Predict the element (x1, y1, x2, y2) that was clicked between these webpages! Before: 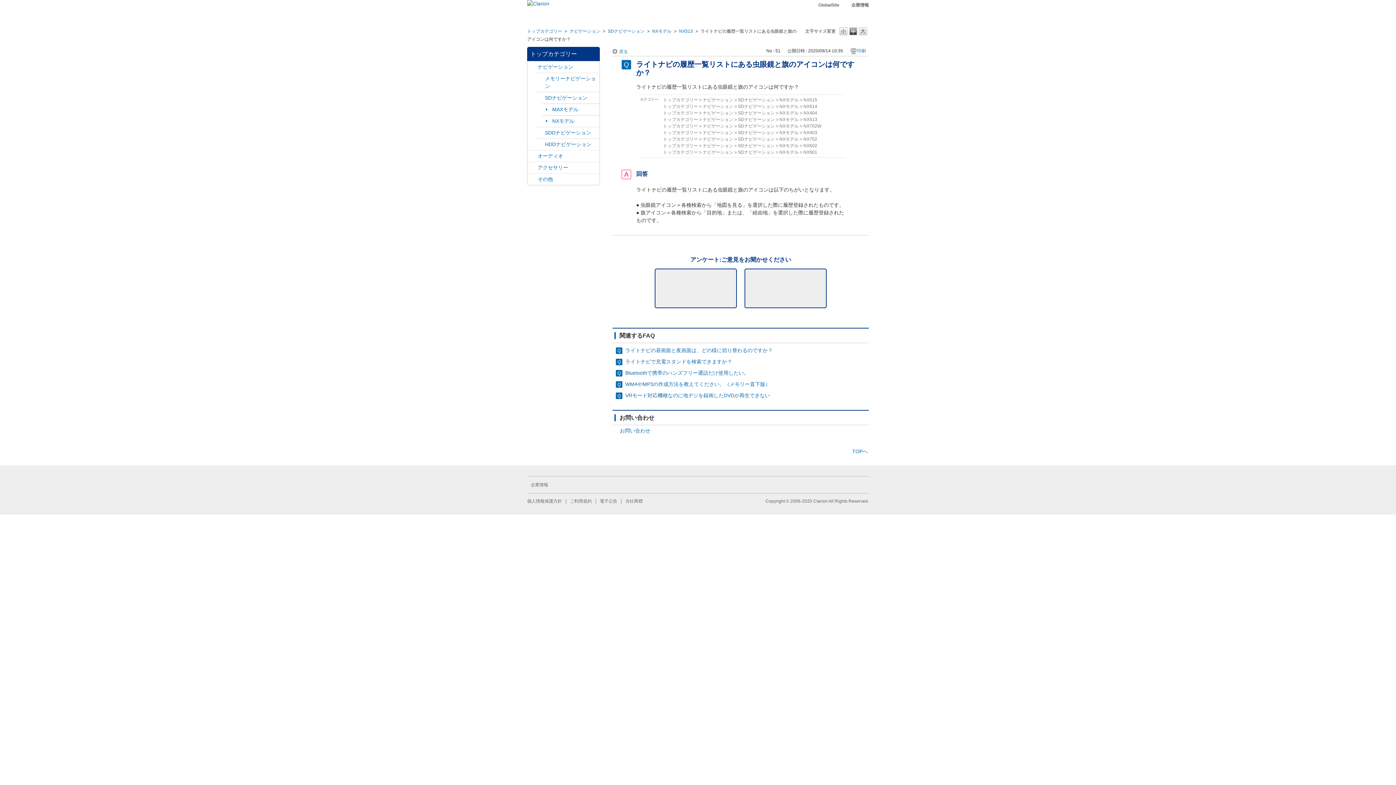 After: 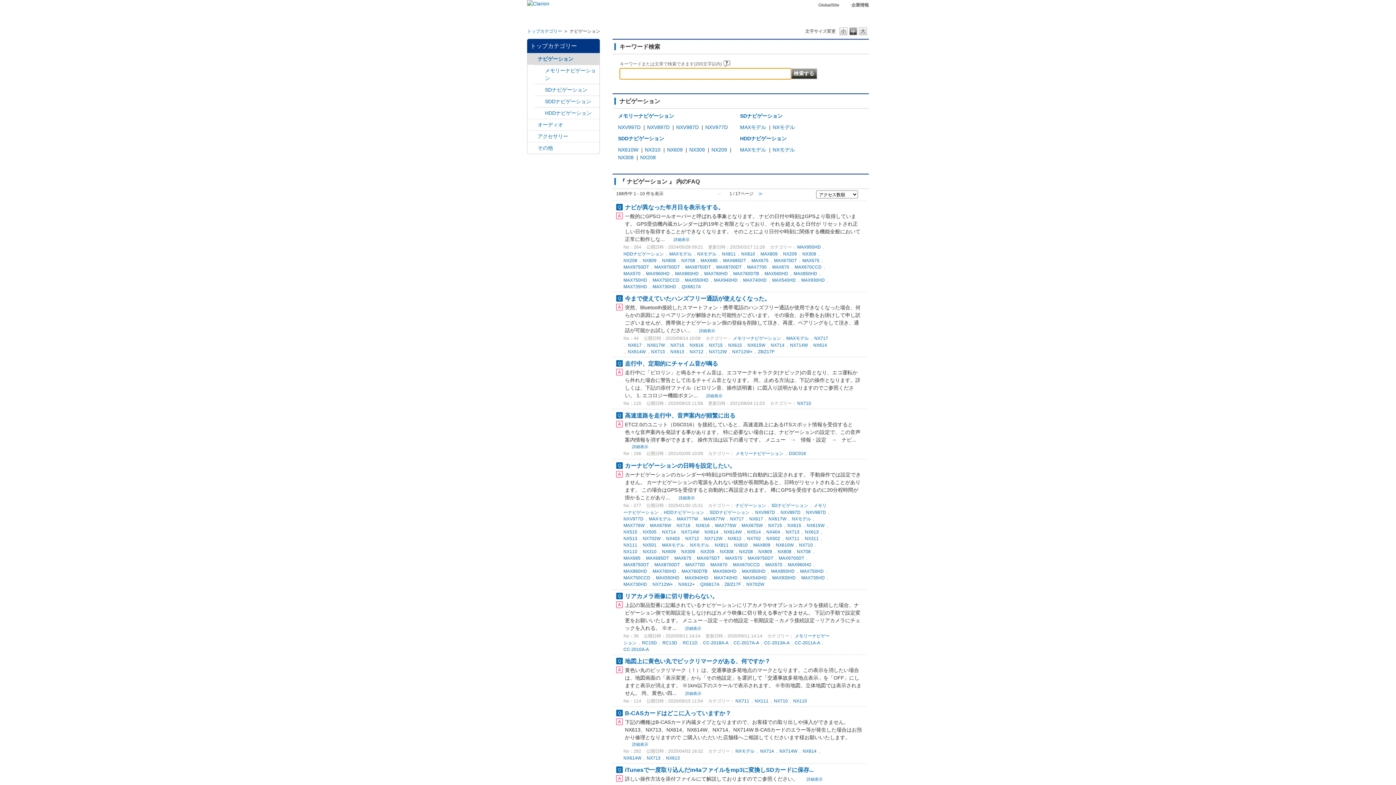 Action: bbox: (702, 122, 733, 129) label: ナビゲーション